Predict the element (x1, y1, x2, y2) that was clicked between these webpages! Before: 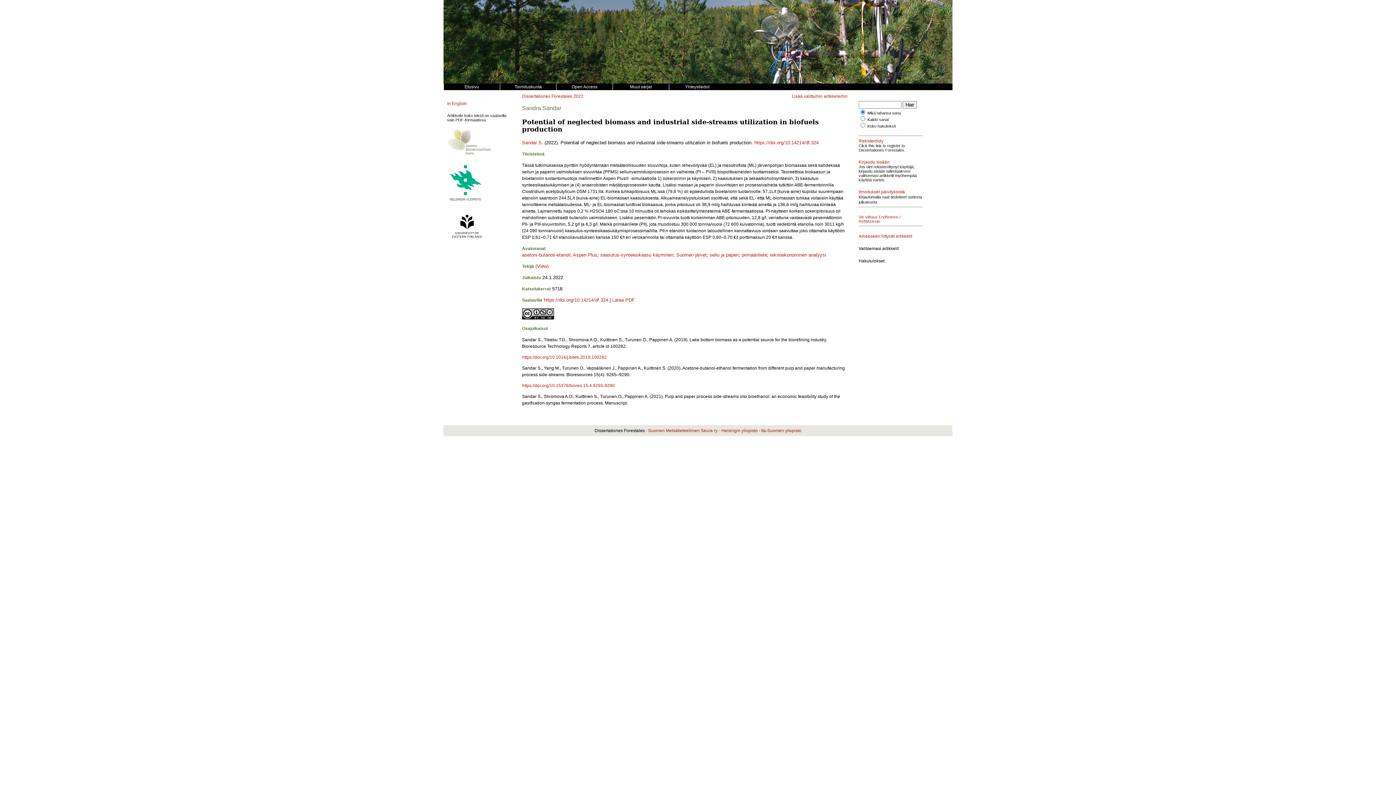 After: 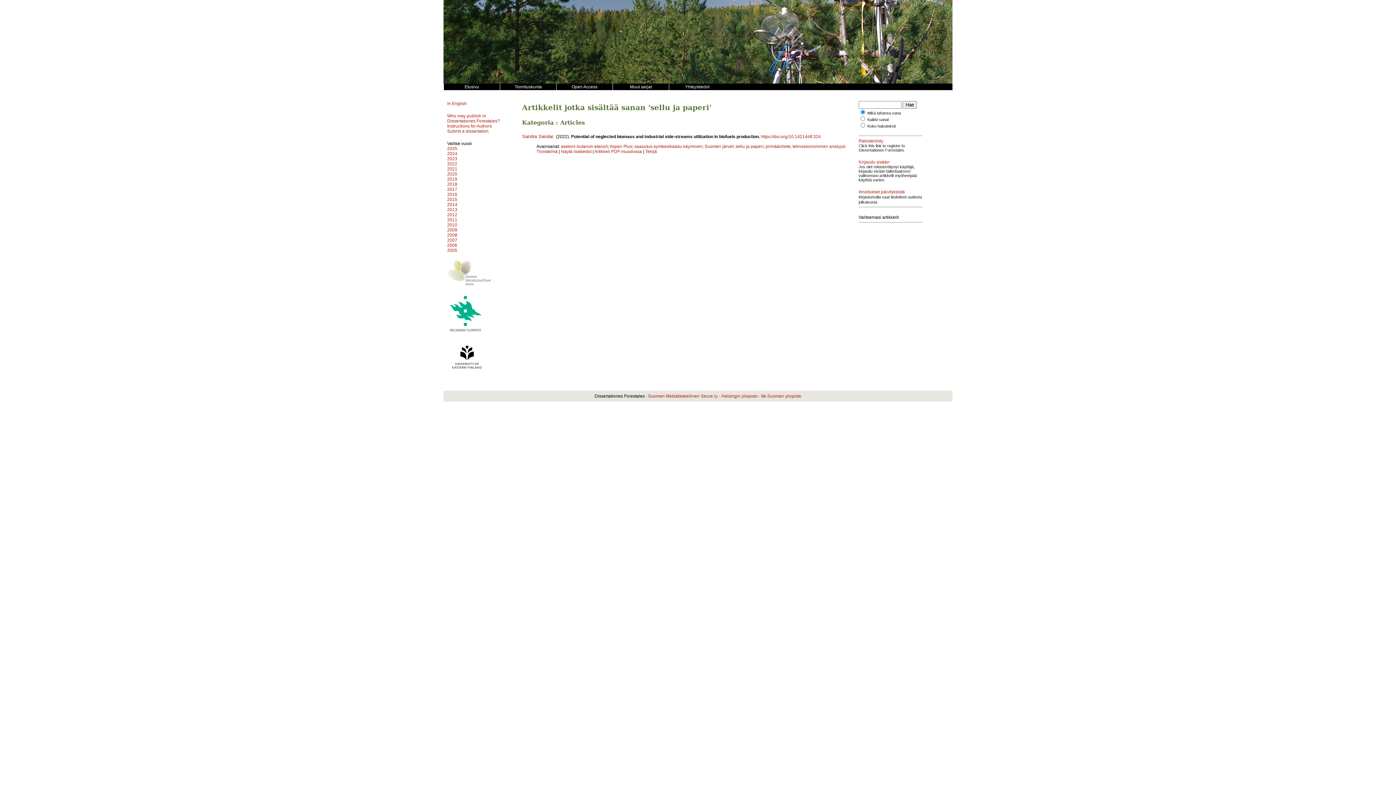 Action: label: sellu ja paperi bbox: (709, 252, 738, 257)